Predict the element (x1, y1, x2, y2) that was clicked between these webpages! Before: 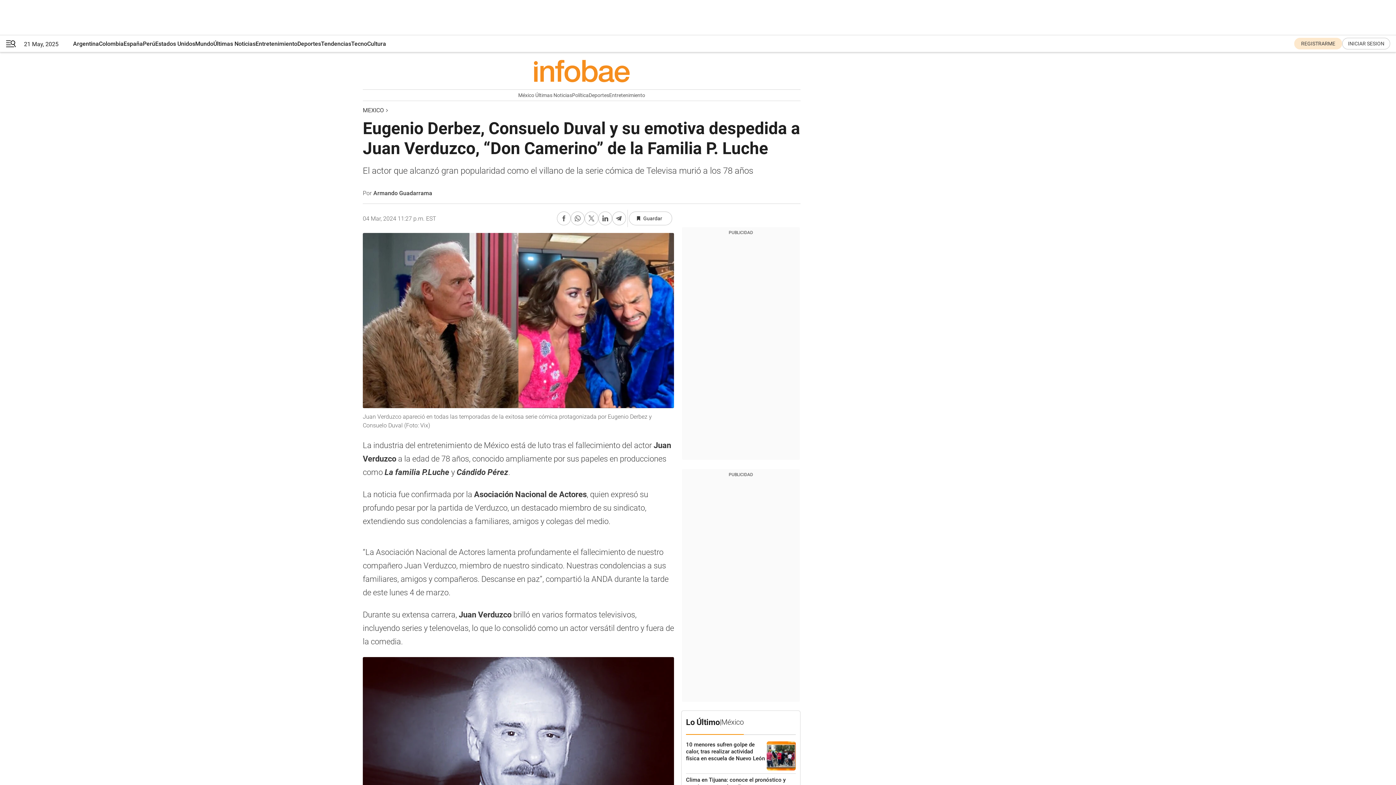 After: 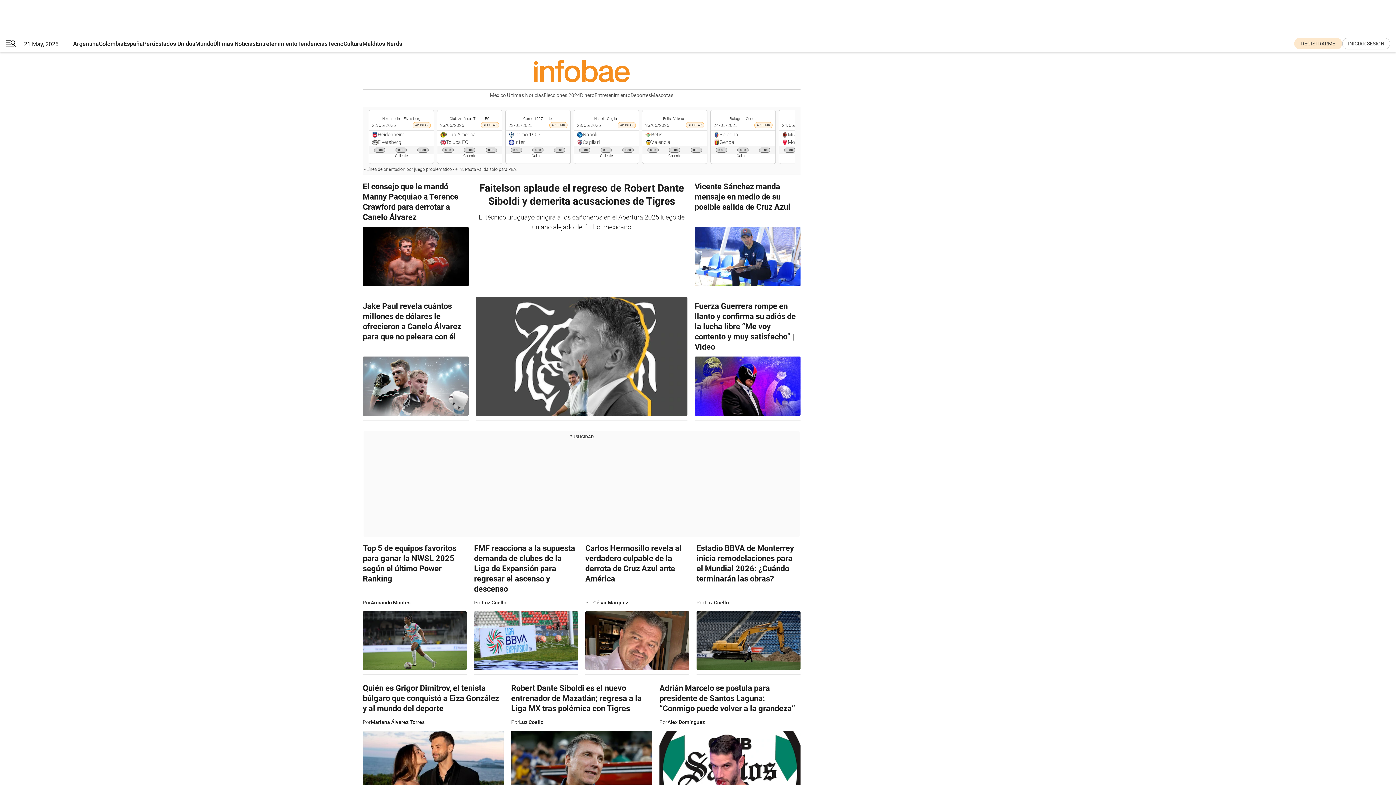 Action: bbox: (588, 89, 609, 100) label: Deportes